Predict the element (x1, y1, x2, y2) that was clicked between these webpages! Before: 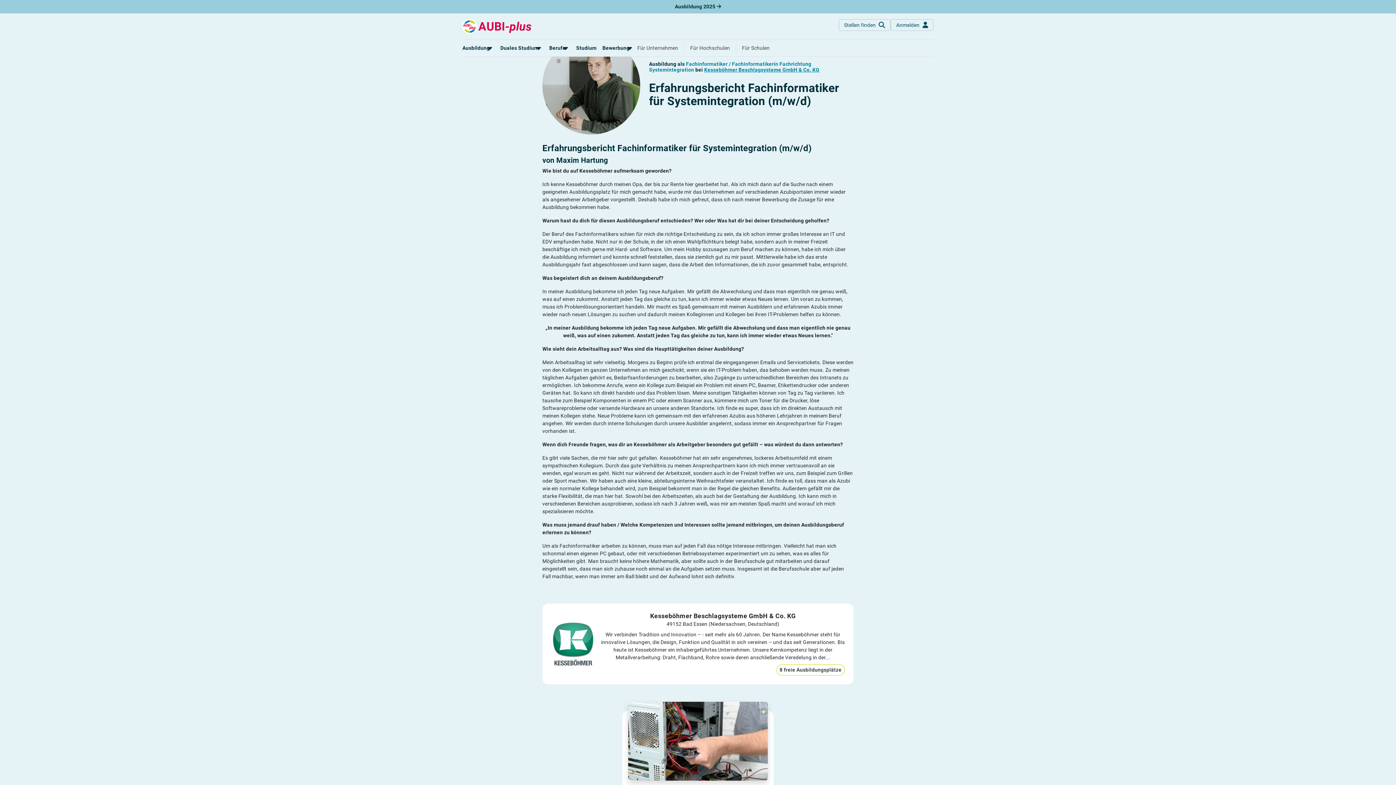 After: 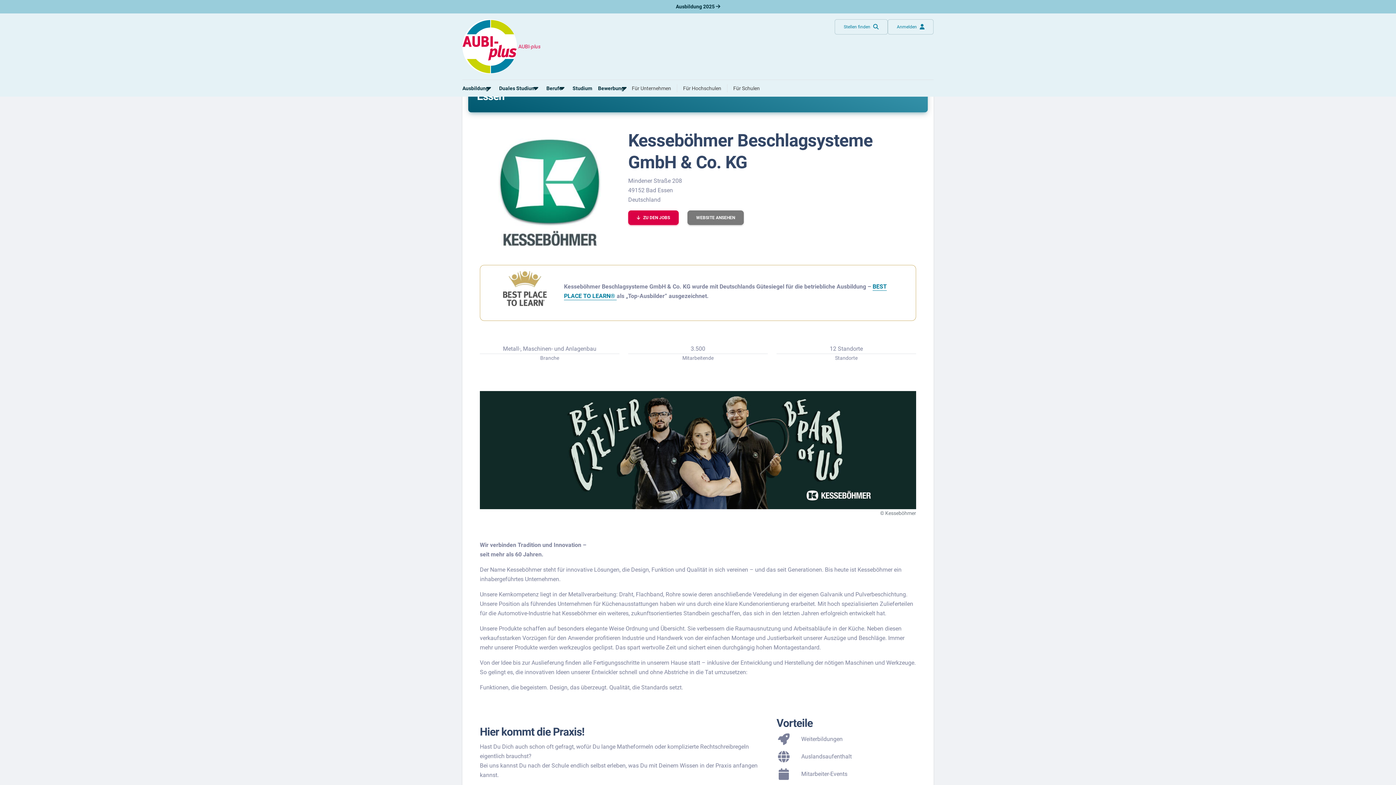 Action: bbox: (650, 612, 795, 620) label: Kesseböhmer Beschlagsysteme GmbH & Co. KG